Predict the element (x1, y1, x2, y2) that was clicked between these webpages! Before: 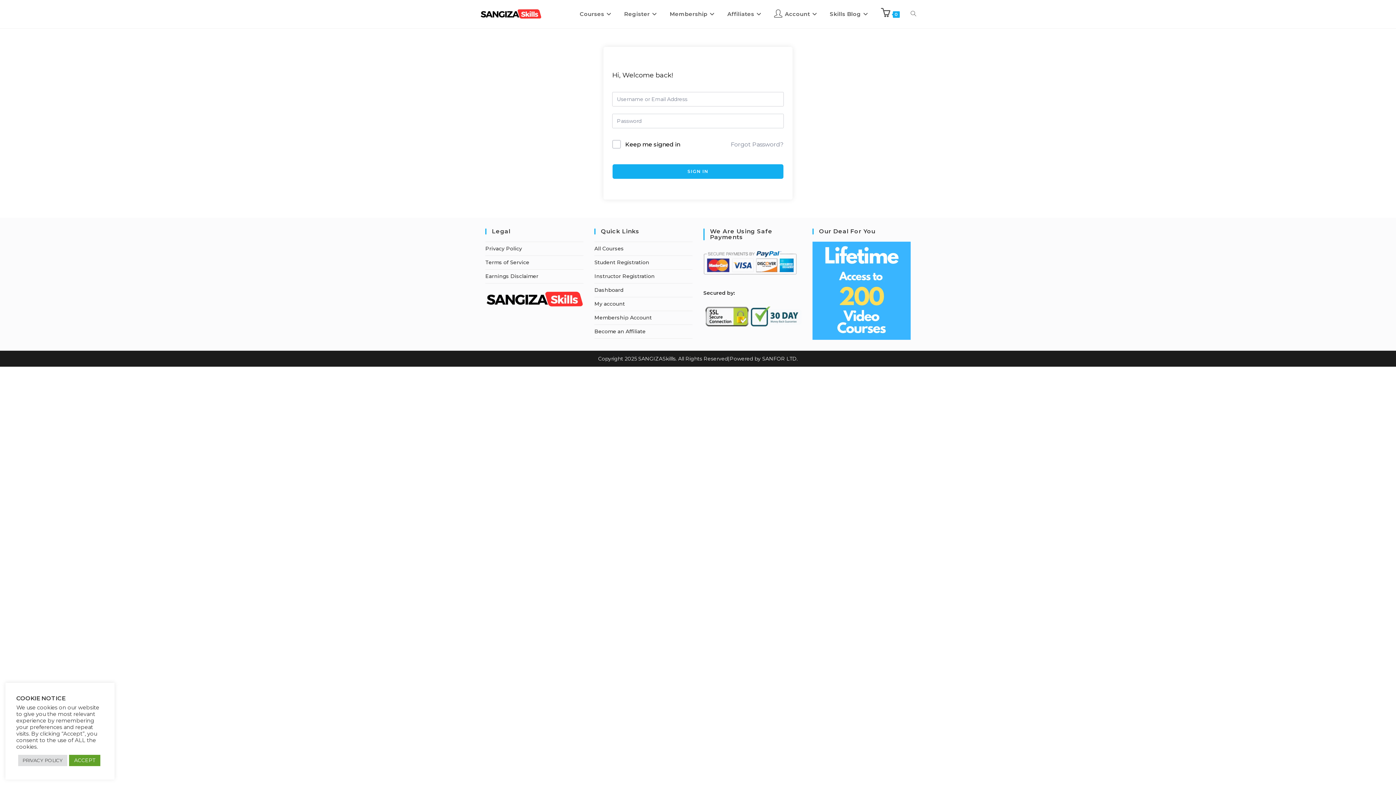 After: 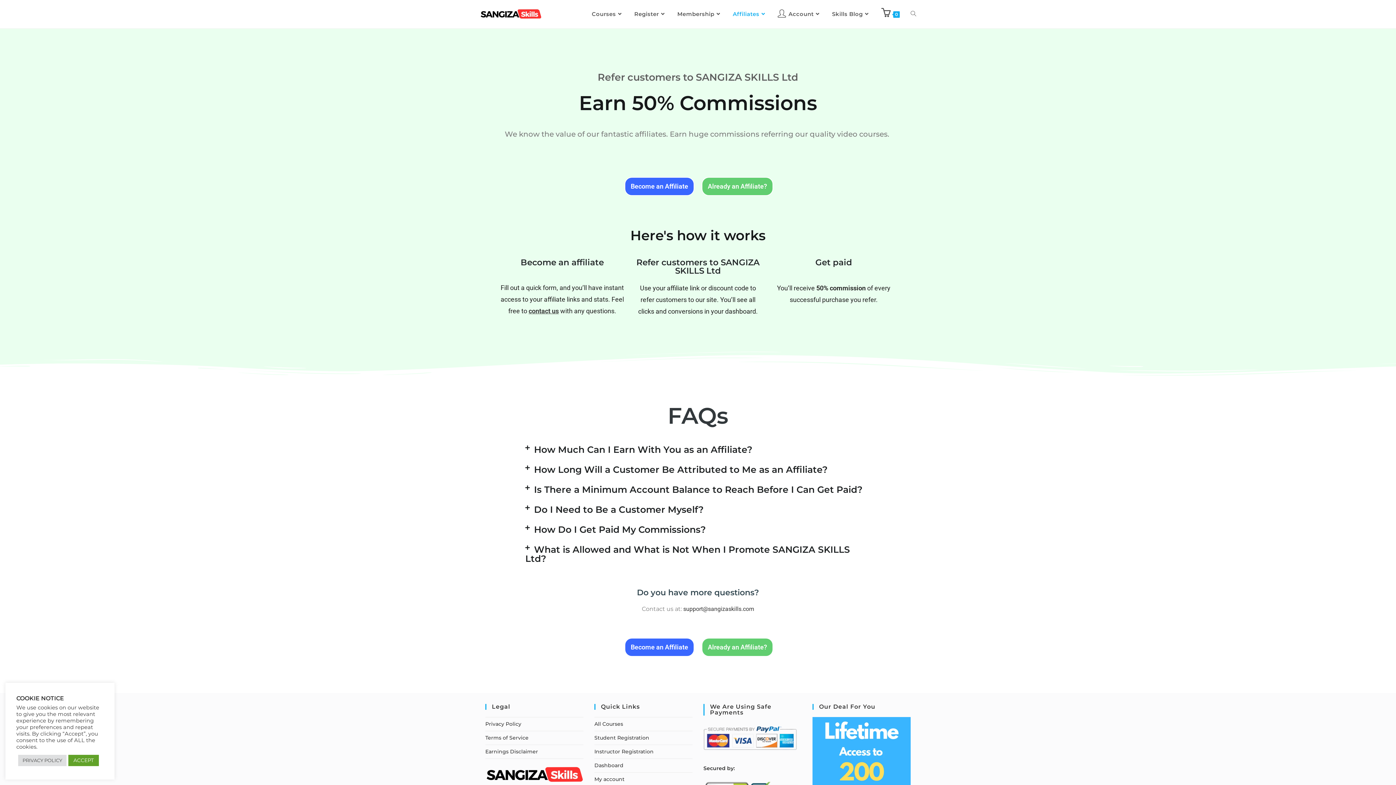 Action: bbox: (722, 0, 768, 27) label: Affiliates